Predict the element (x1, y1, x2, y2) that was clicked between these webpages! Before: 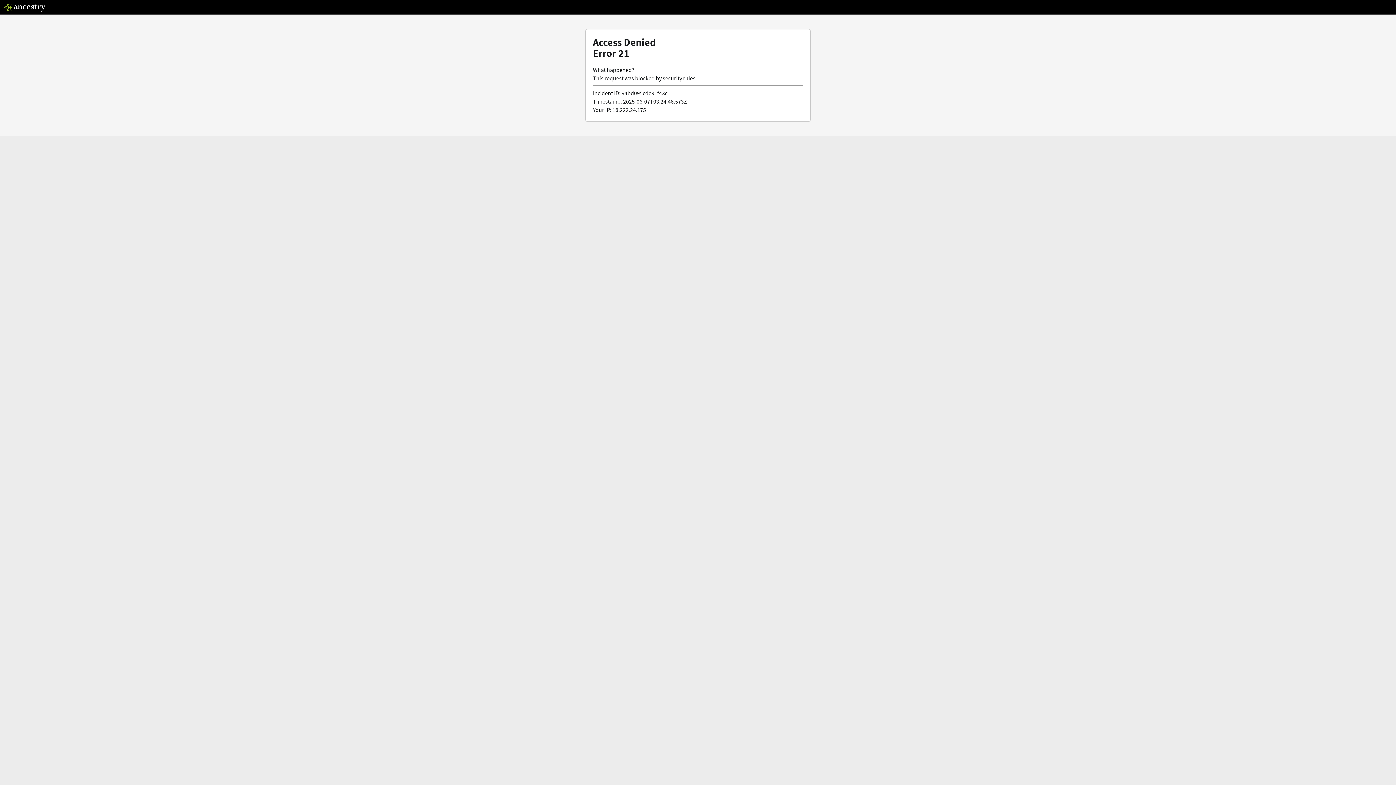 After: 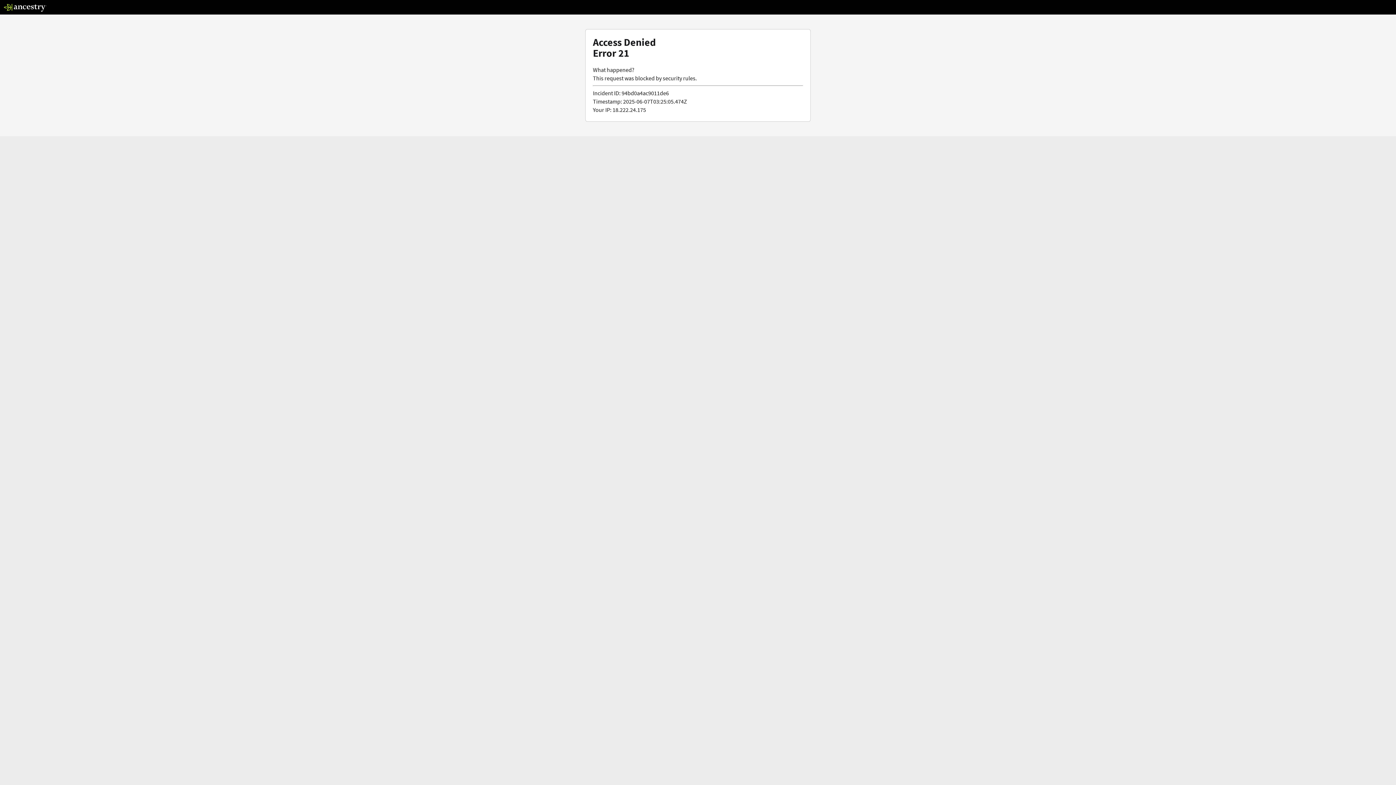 Action: bbox: (3, 5, 46, 13)